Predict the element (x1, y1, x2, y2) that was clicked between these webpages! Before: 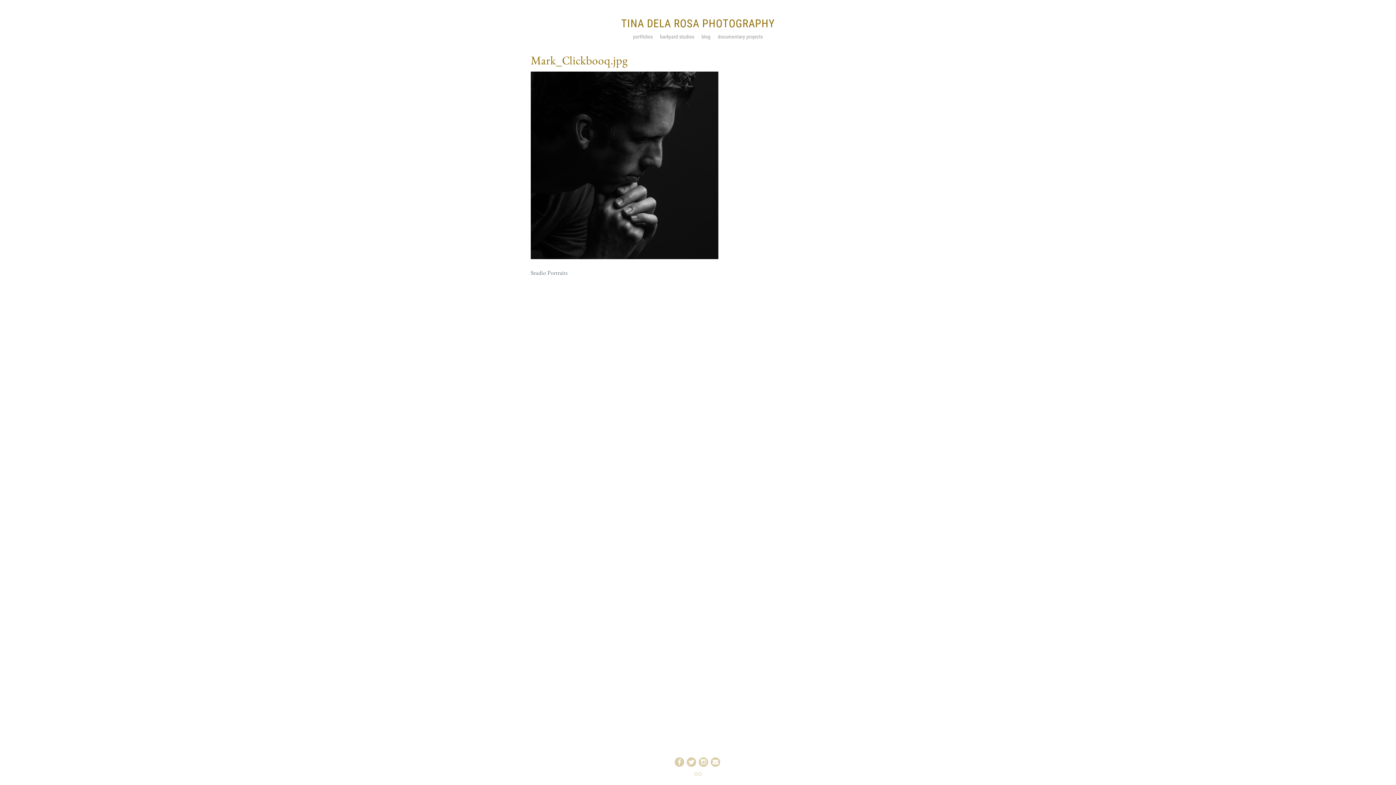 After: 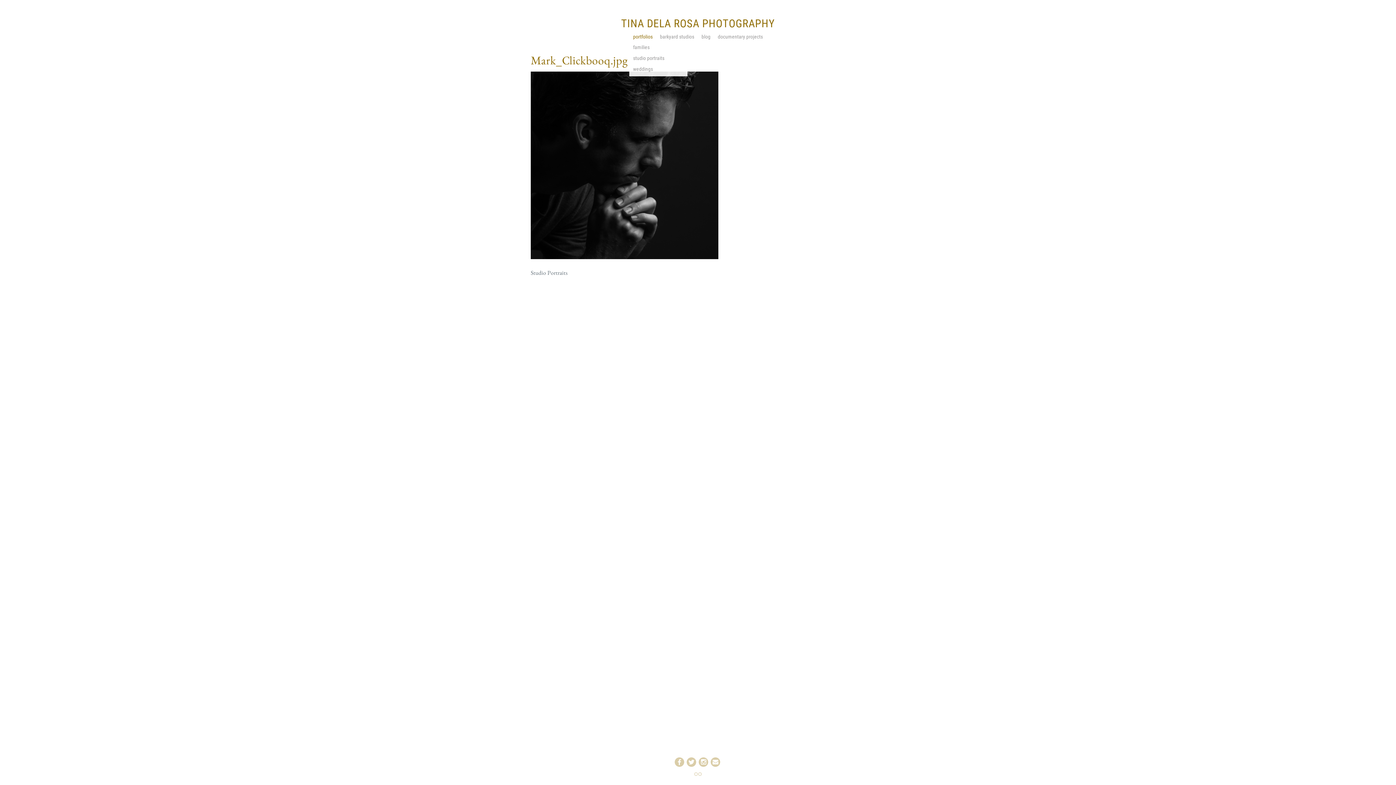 Action: label: portfolios bbox: (633, 33, 652, 39)